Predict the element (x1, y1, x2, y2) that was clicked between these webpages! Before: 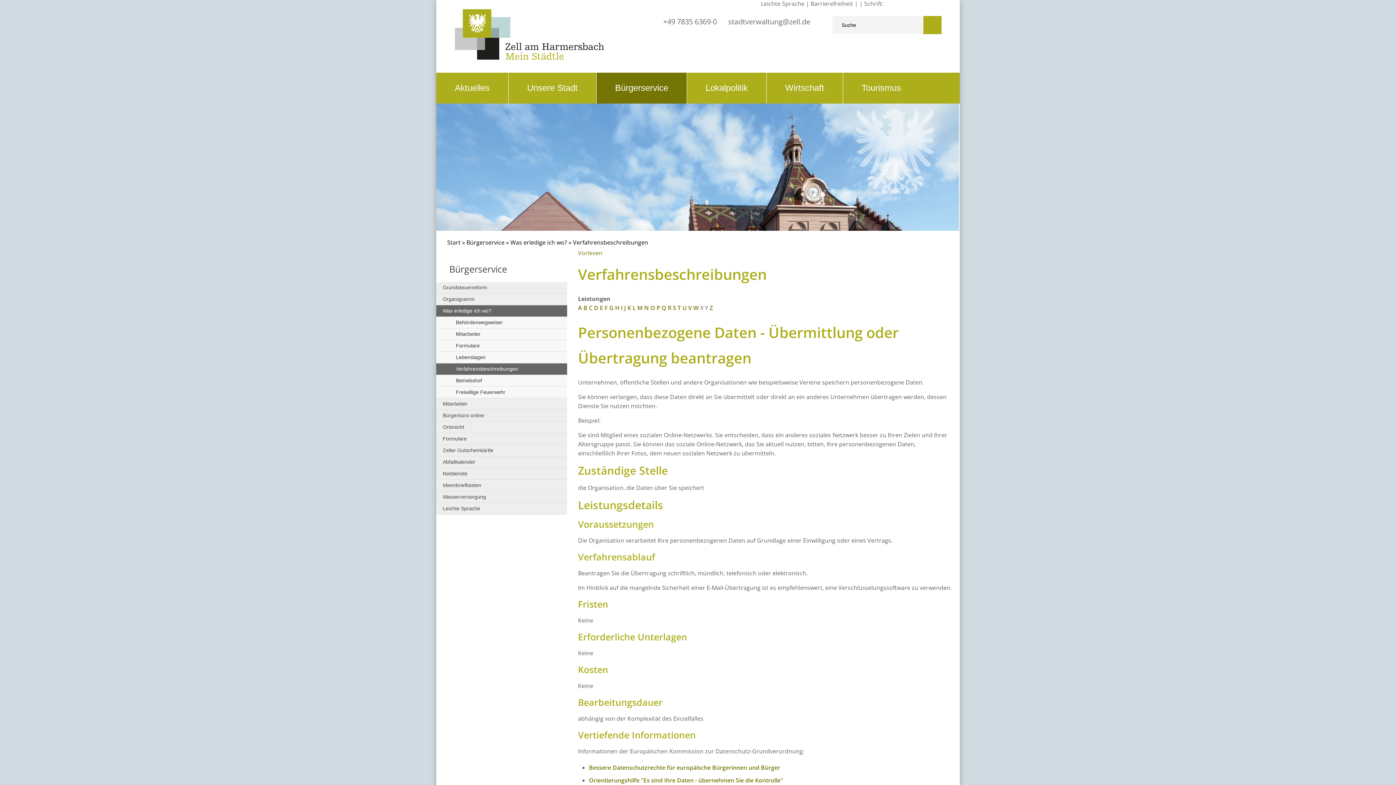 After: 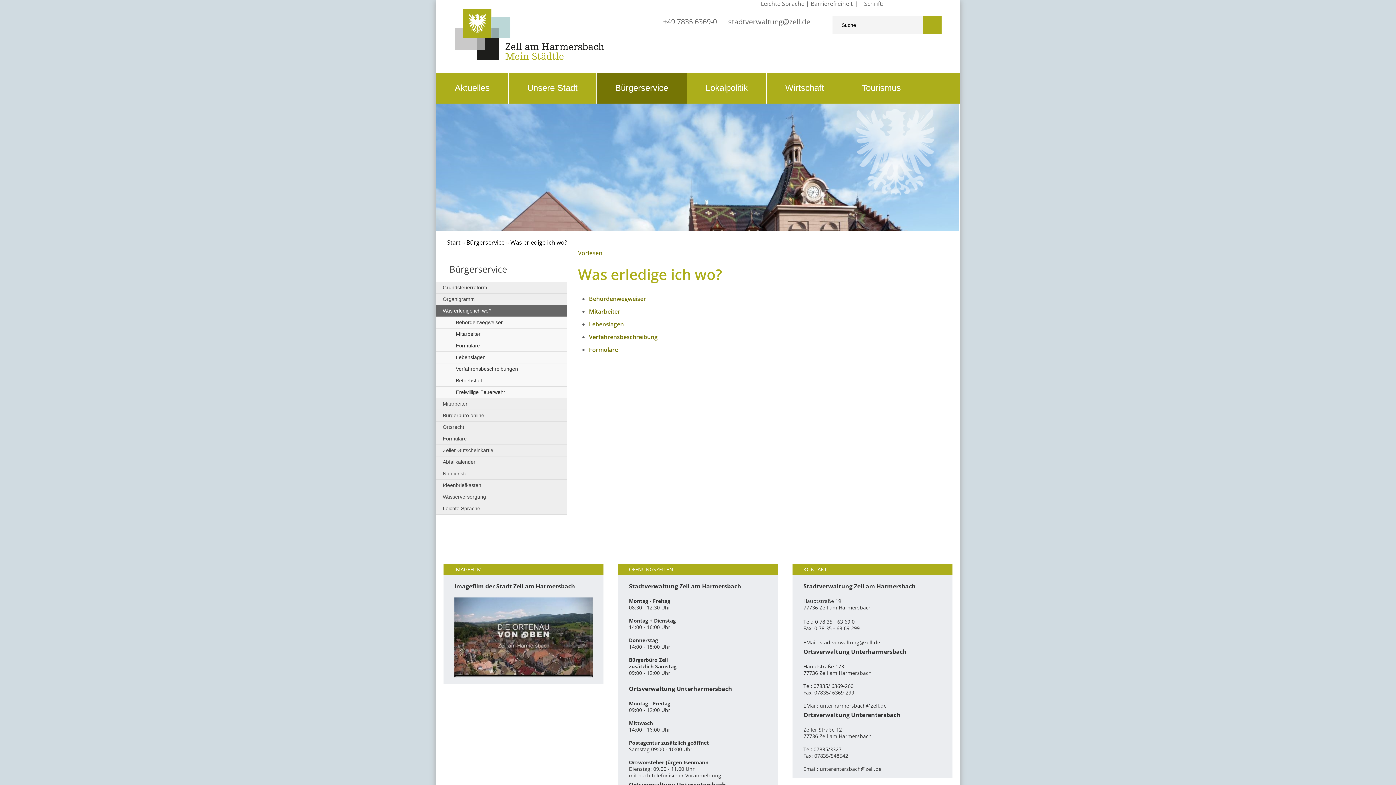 Action: label: Was erledige ich wo? bbox: (436, 305, 567, 317)